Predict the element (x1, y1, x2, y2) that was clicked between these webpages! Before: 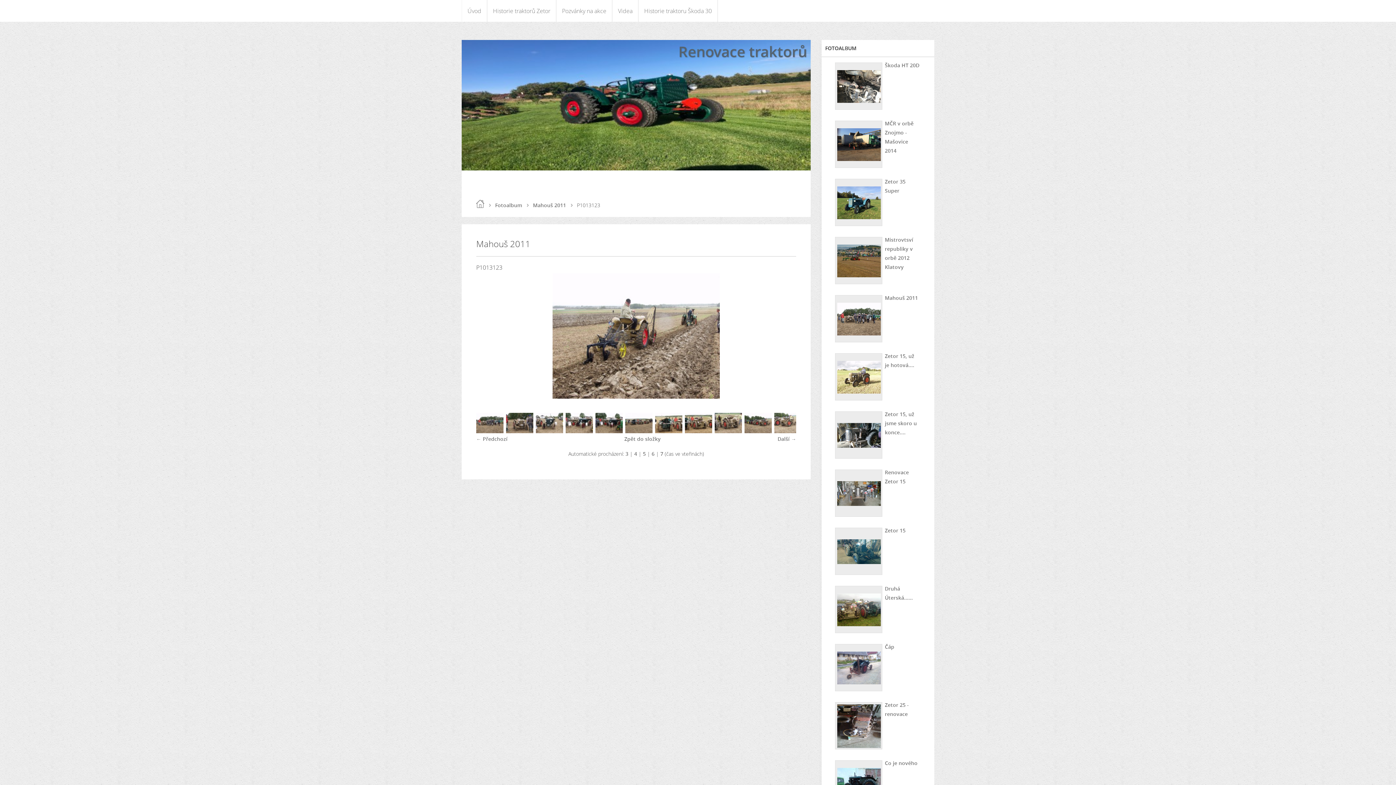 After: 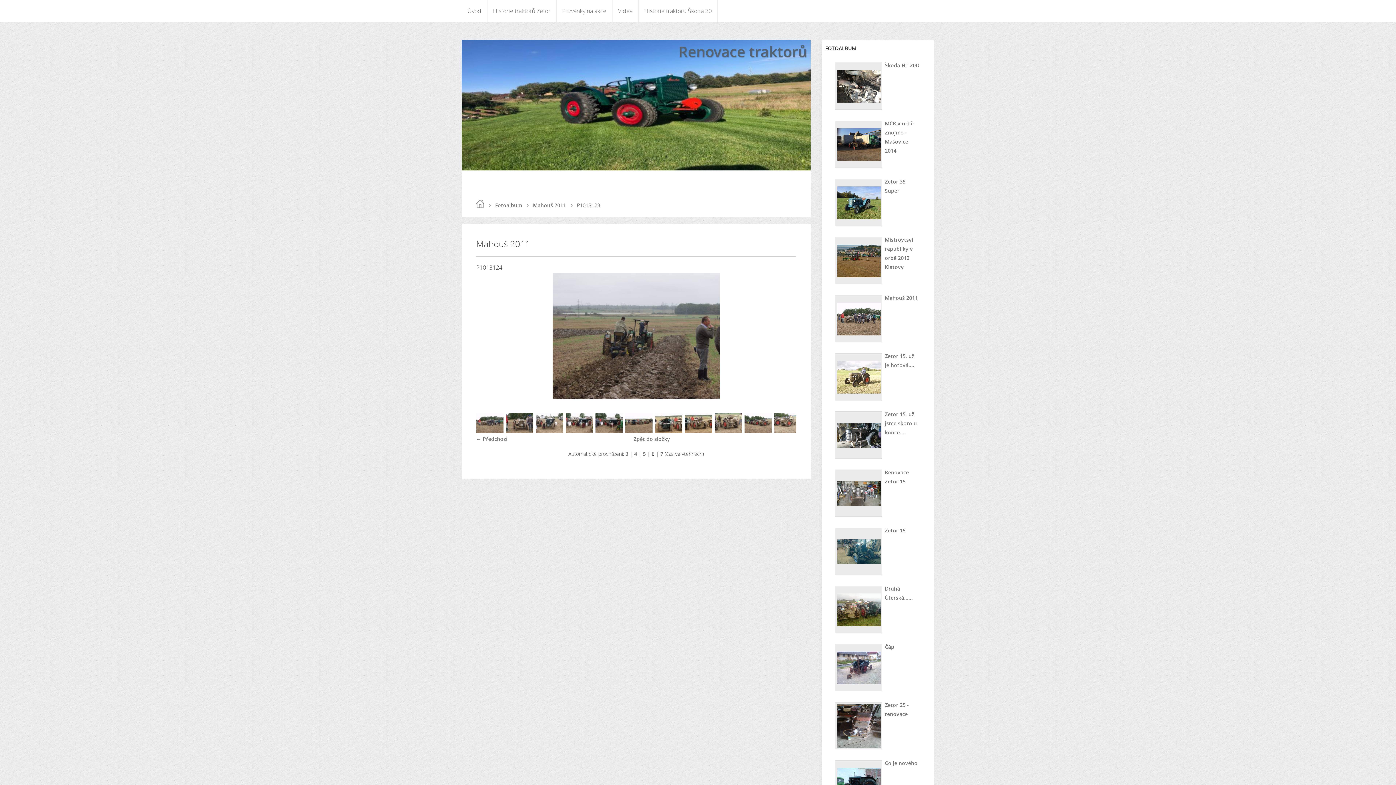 Action: bbox: (651, 450, 654, 457) label: 6